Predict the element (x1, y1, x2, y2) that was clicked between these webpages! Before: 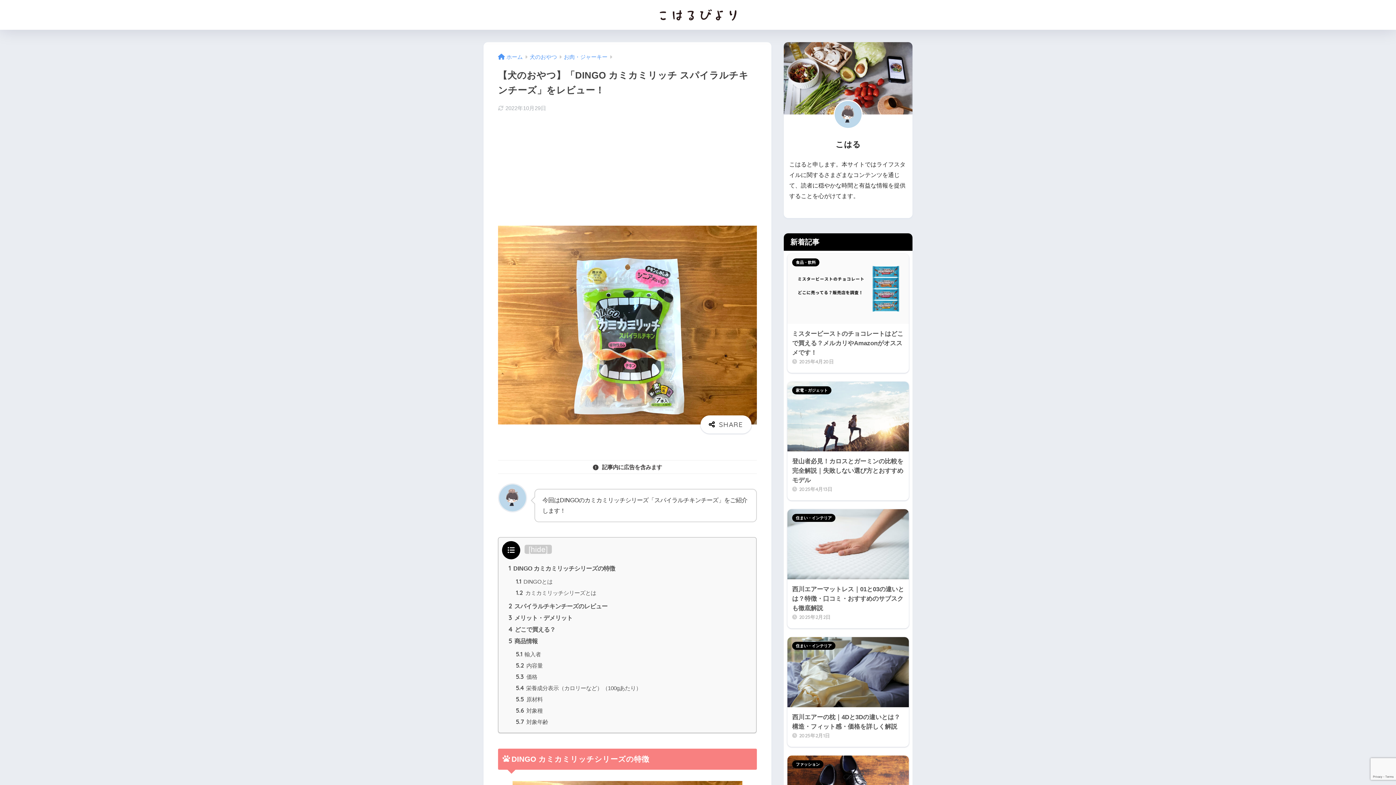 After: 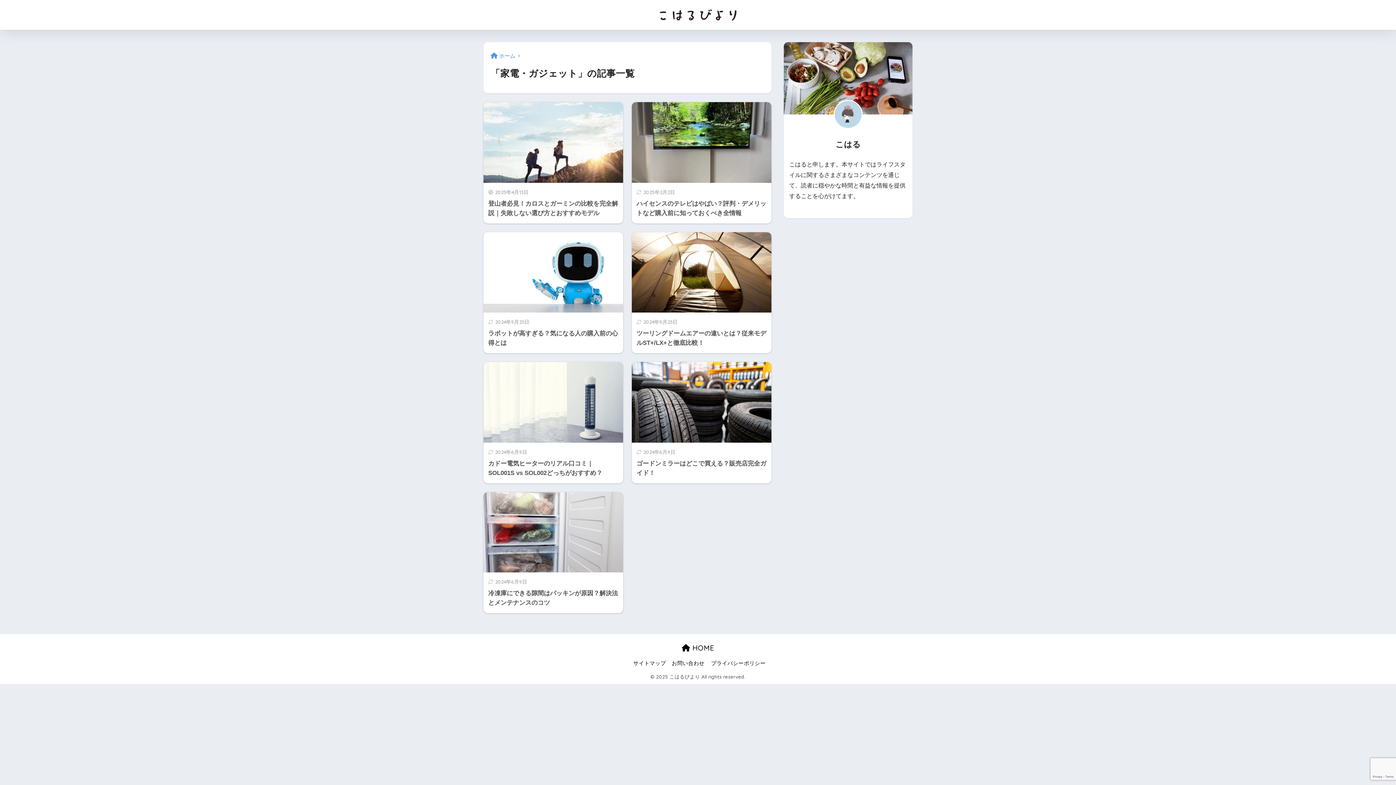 Action: label: 家電・ガジェット bbox: (792, 386, 831, 394)